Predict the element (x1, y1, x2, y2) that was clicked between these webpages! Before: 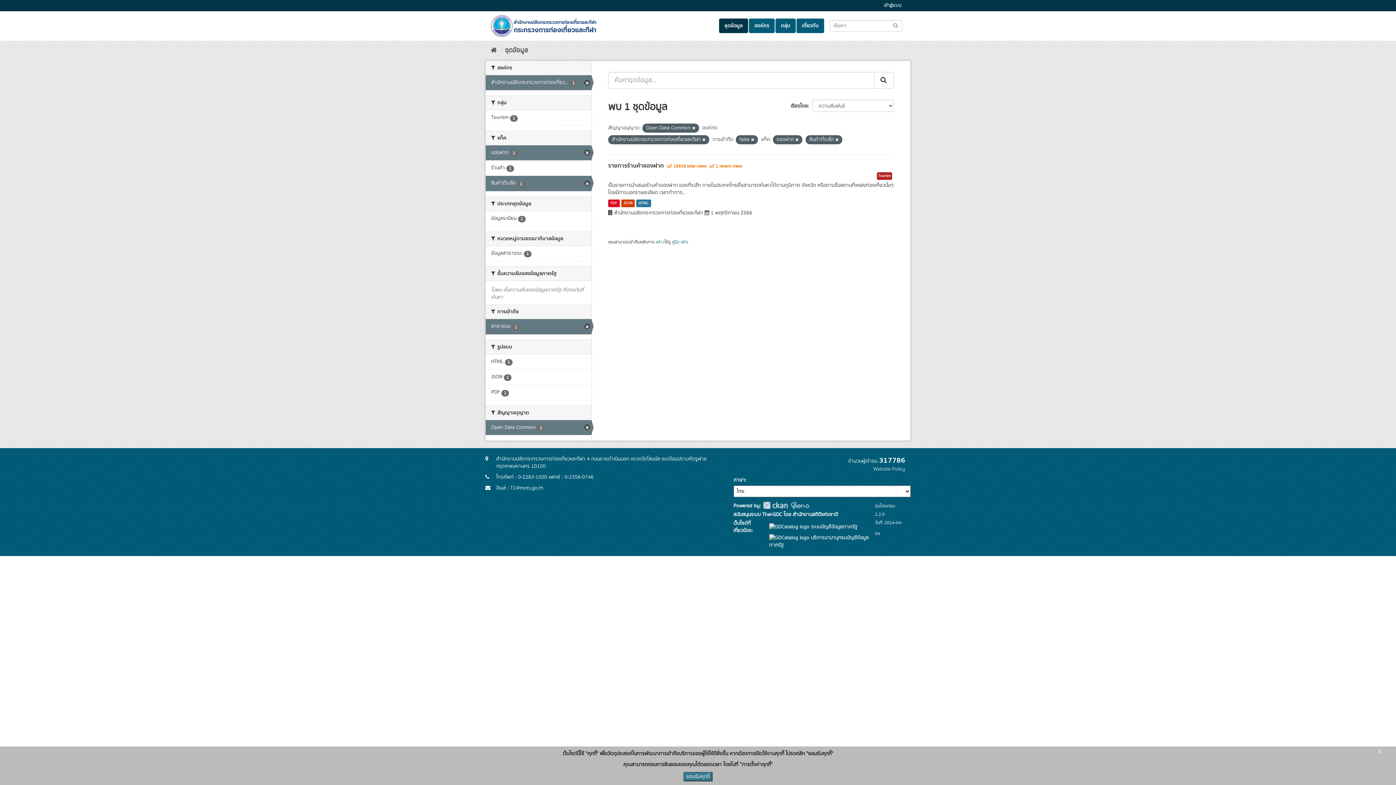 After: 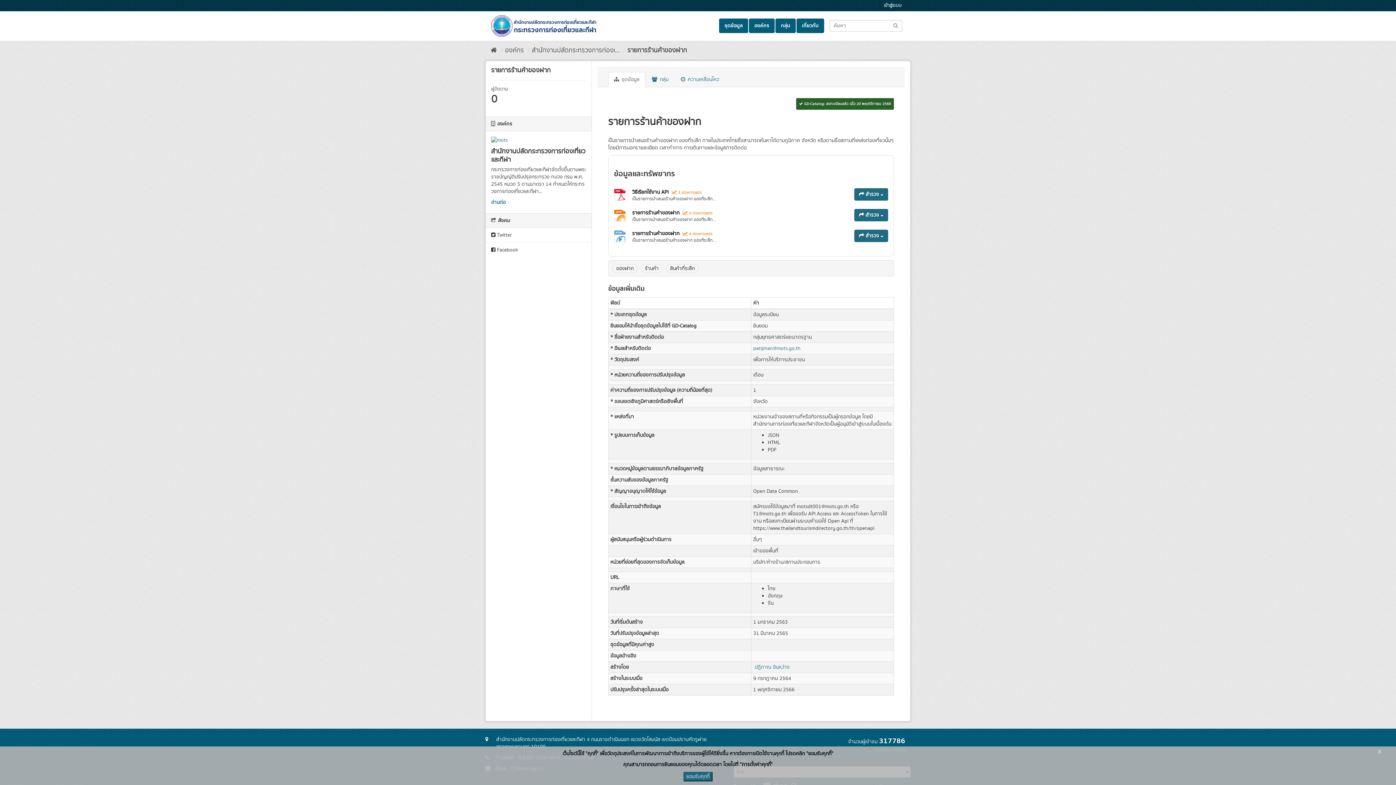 Action: bbox: (636, 199, 651, 207) label: HTML